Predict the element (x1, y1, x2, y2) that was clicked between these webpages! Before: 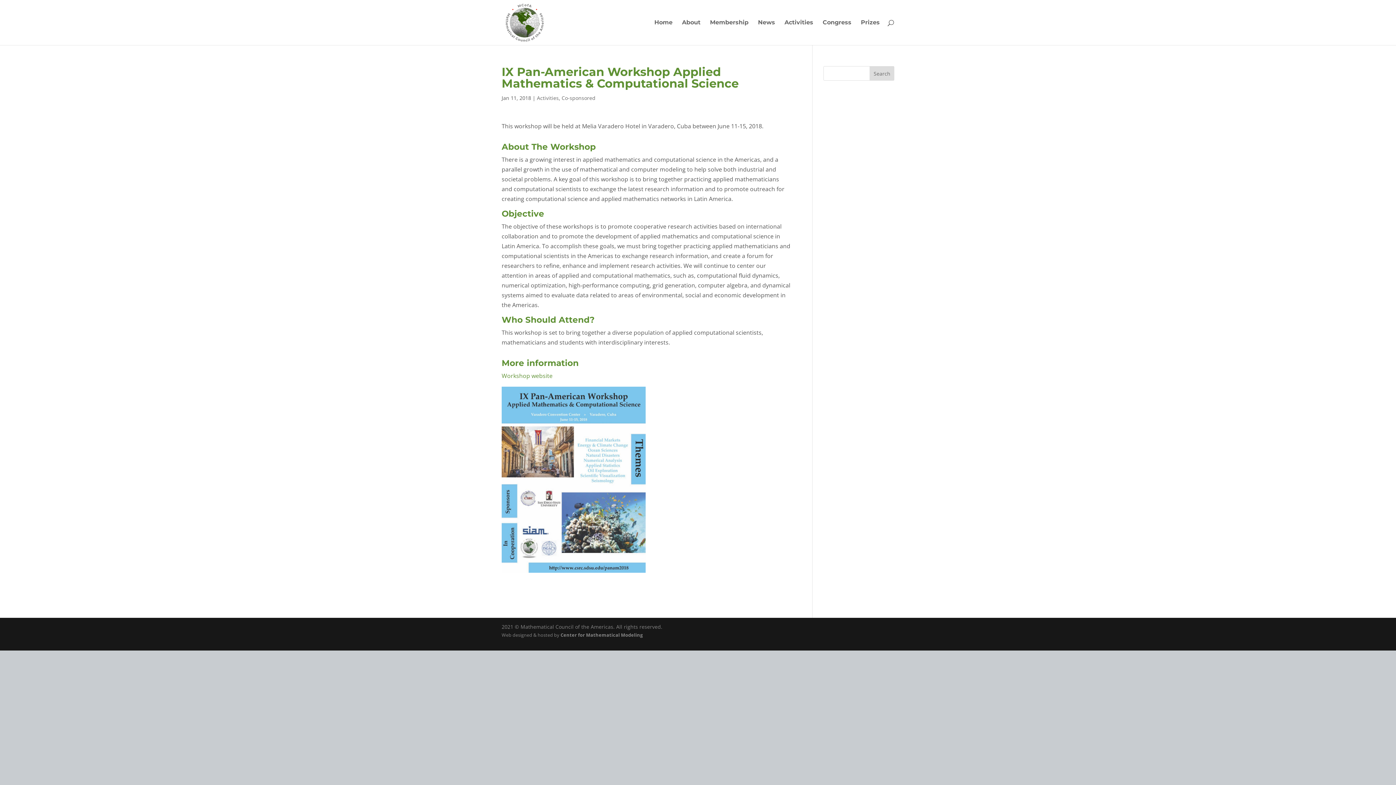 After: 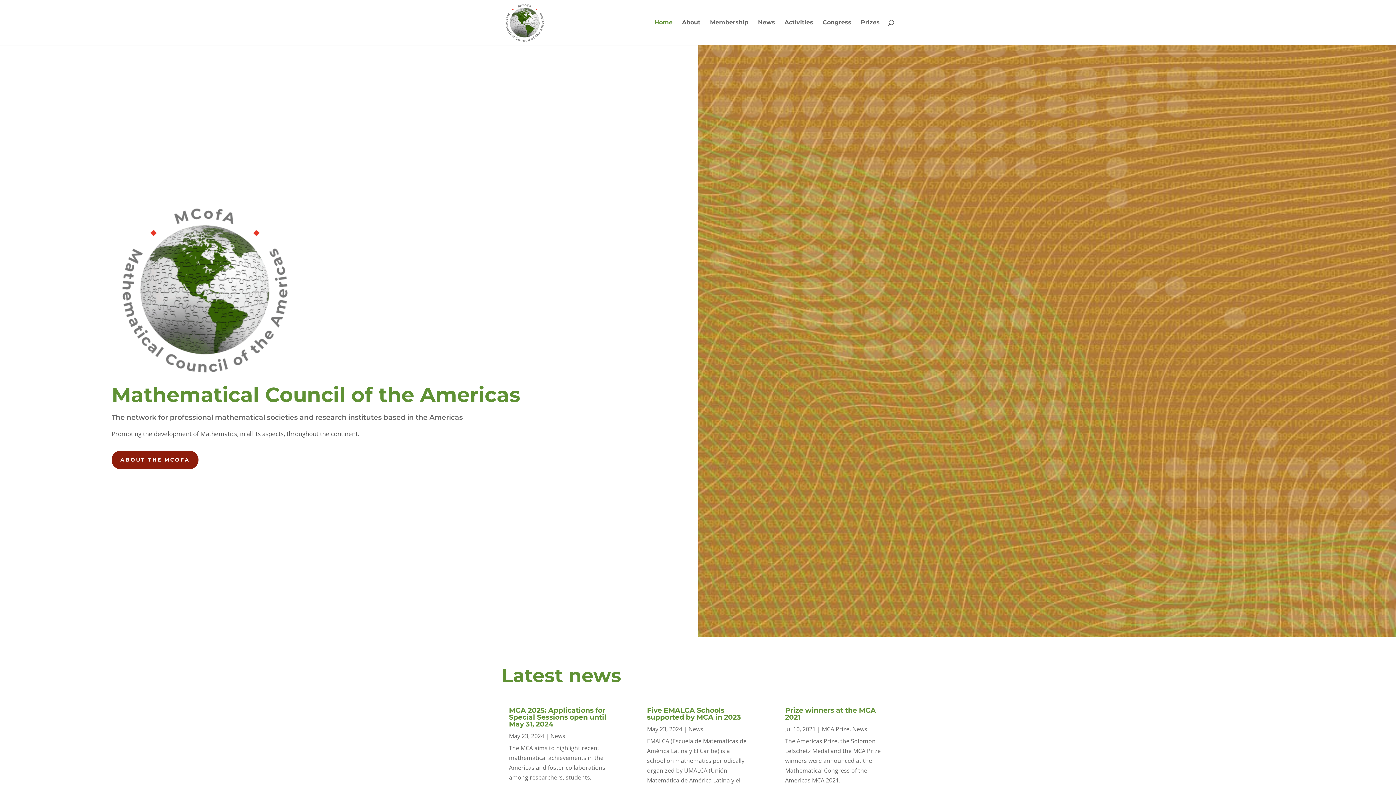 Action: label: Home bbox: (654, 20, 672, 45)